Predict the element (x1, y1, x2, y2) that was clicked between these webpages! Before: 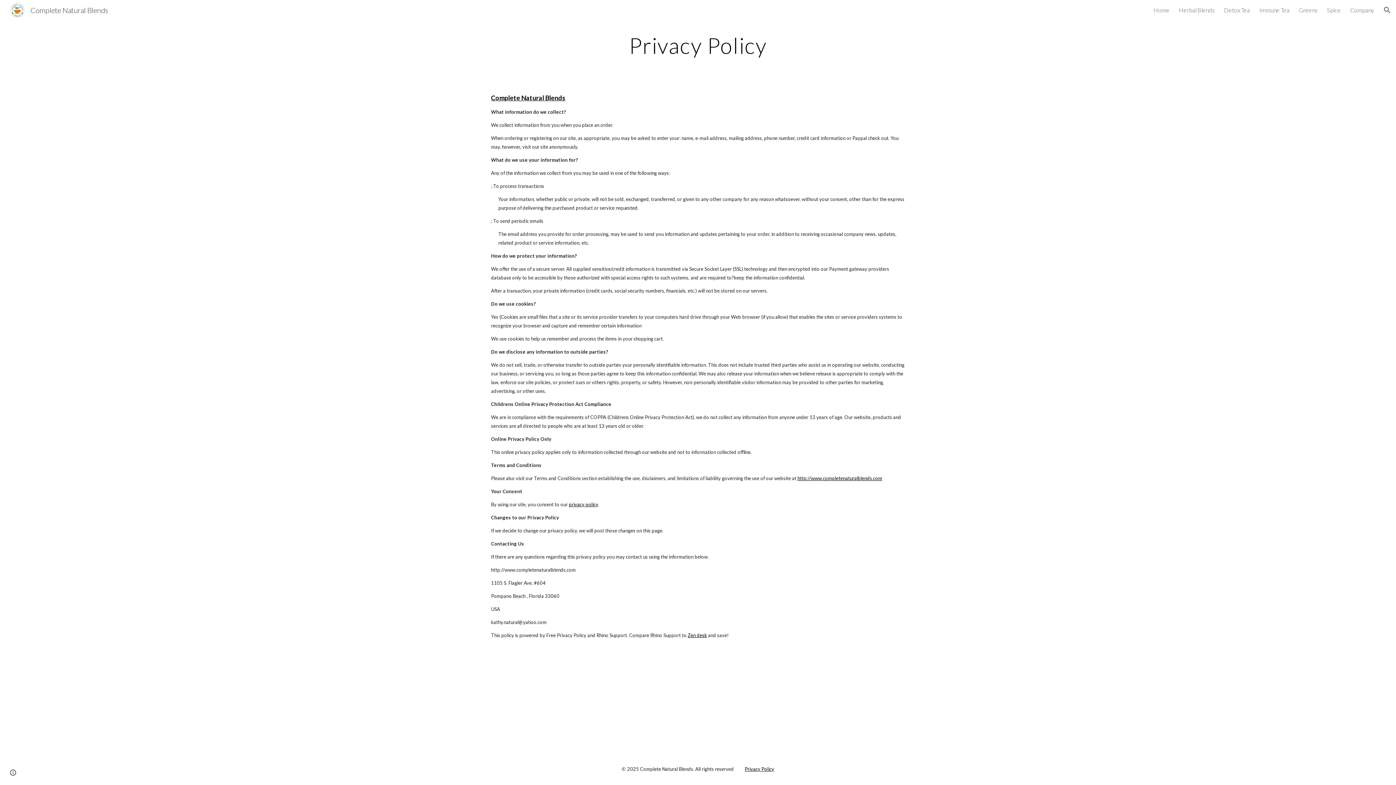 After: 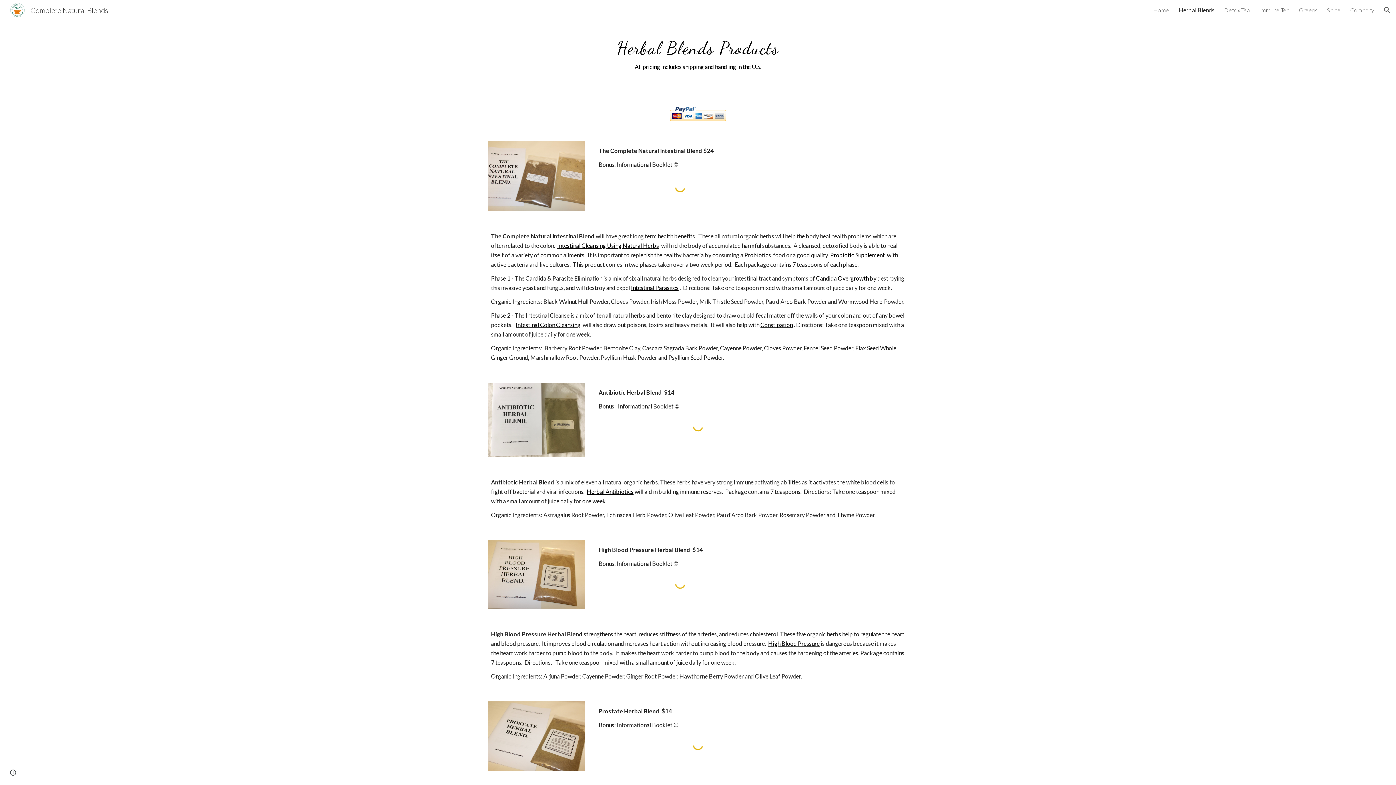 Action: bbox: (1179, 6, 1214, 13) label: Herbal Blends